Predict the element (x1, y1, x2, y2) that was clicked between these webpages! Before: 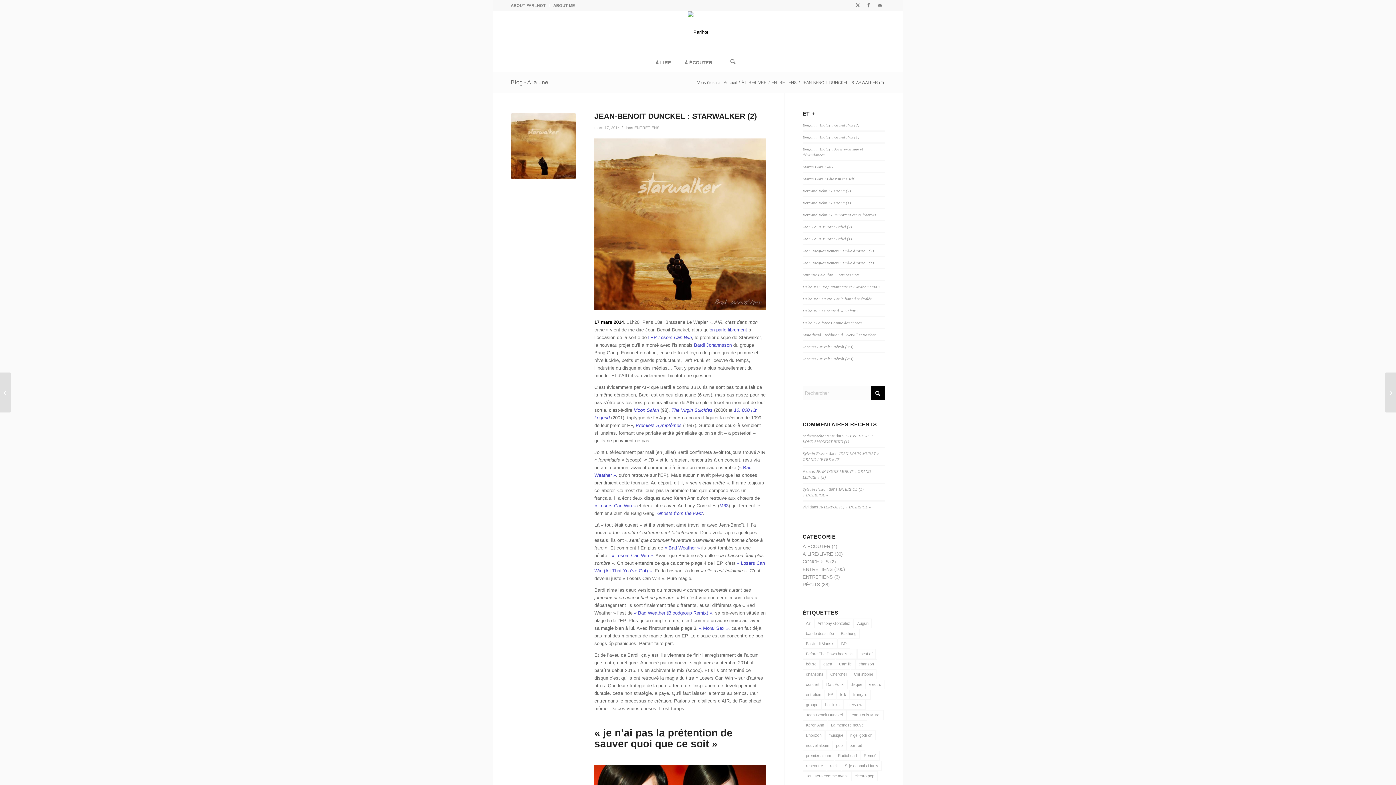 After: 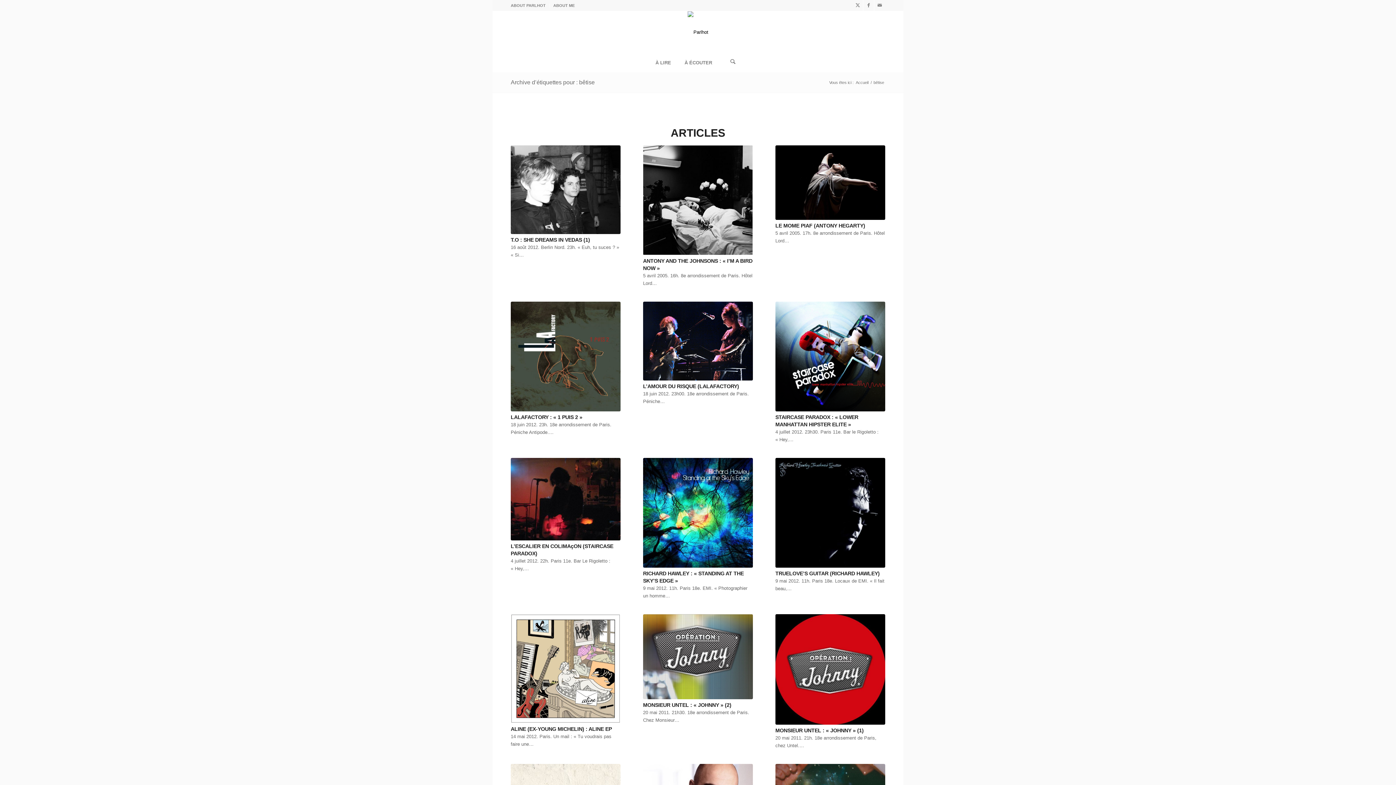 Action: bbox: (802, 659, 819, 669) label: bêtise (3 éléments)